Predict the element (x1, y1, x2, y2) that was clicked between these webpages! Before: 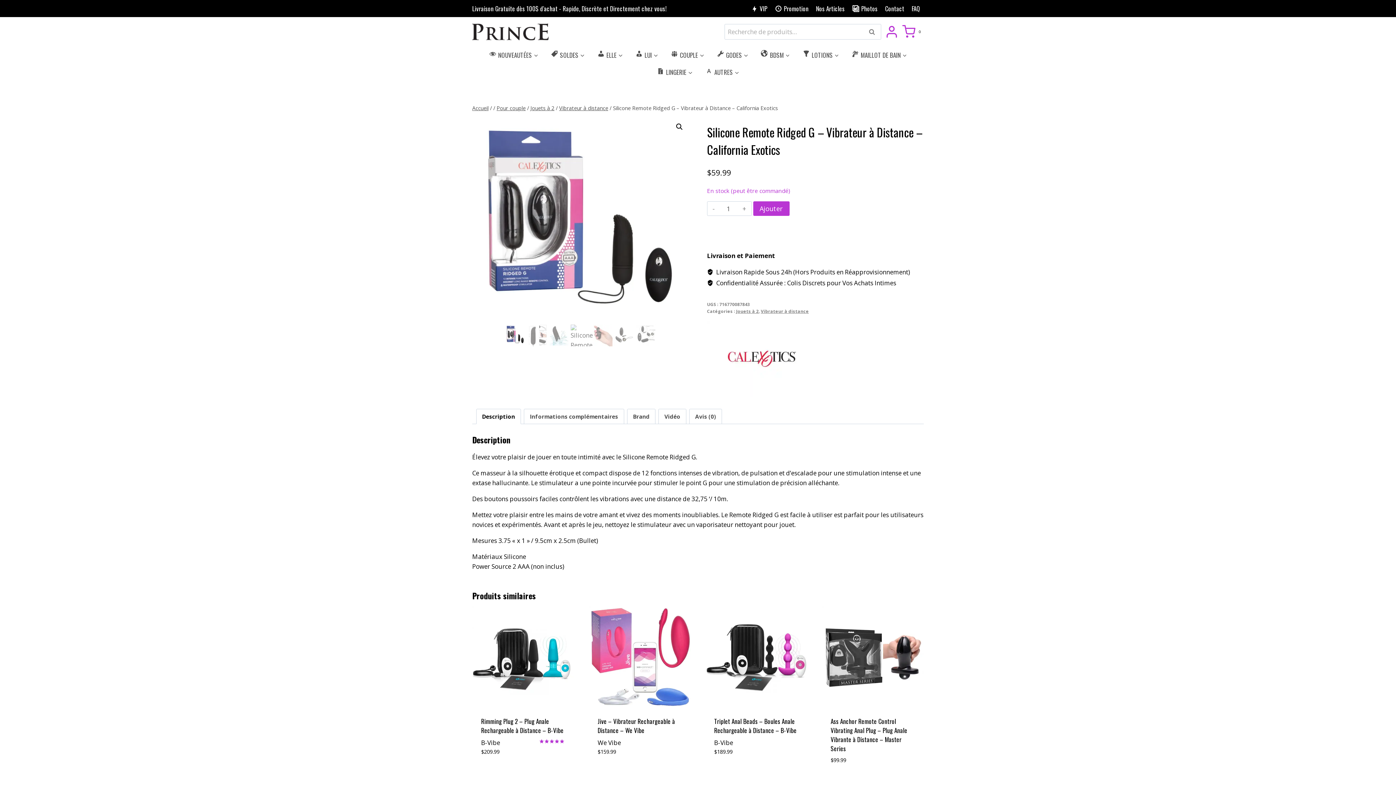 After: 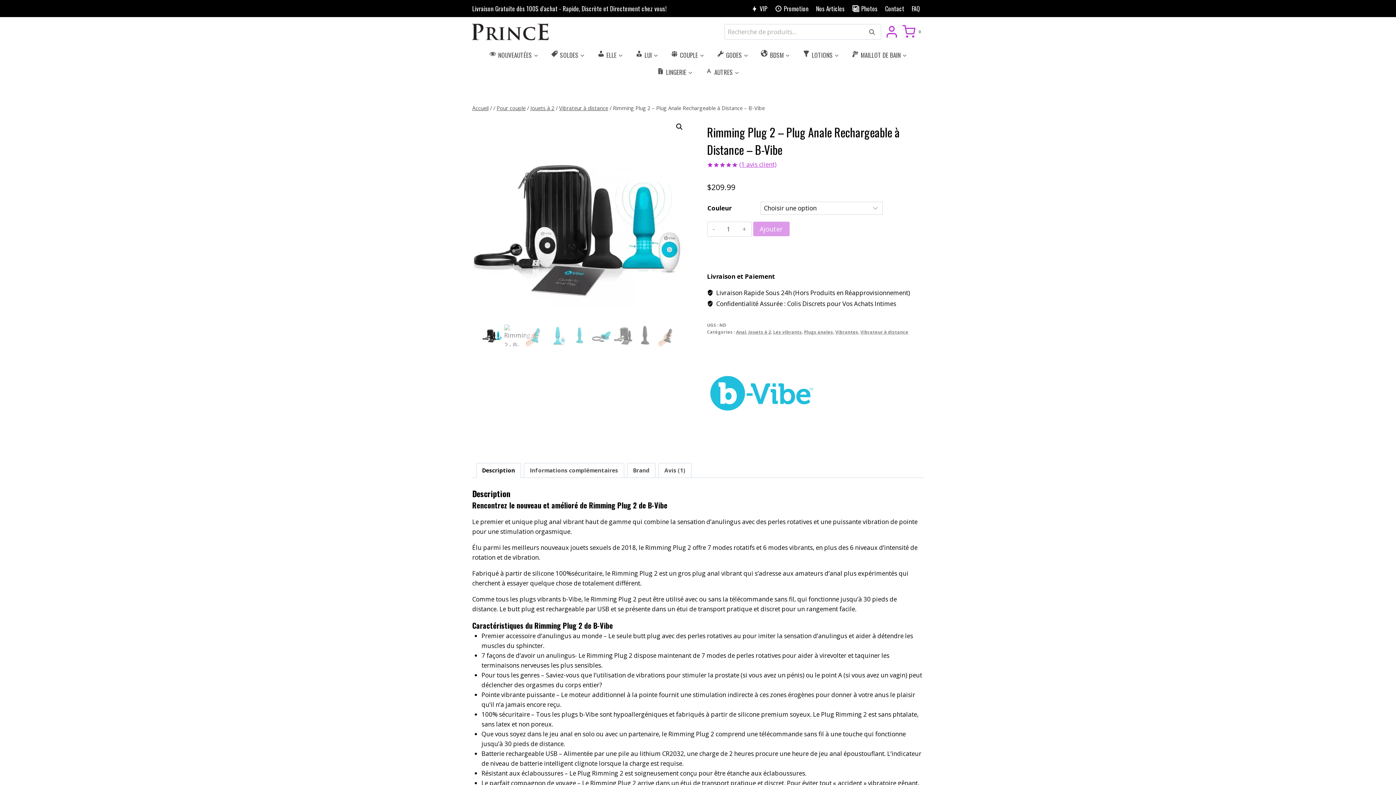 Action: label: Sélectionner les options pour “Rimming Plug 2 - Plug Anale Rechargeable à Distance - B-Vibe” bbox: (481, 766, 565, 781)